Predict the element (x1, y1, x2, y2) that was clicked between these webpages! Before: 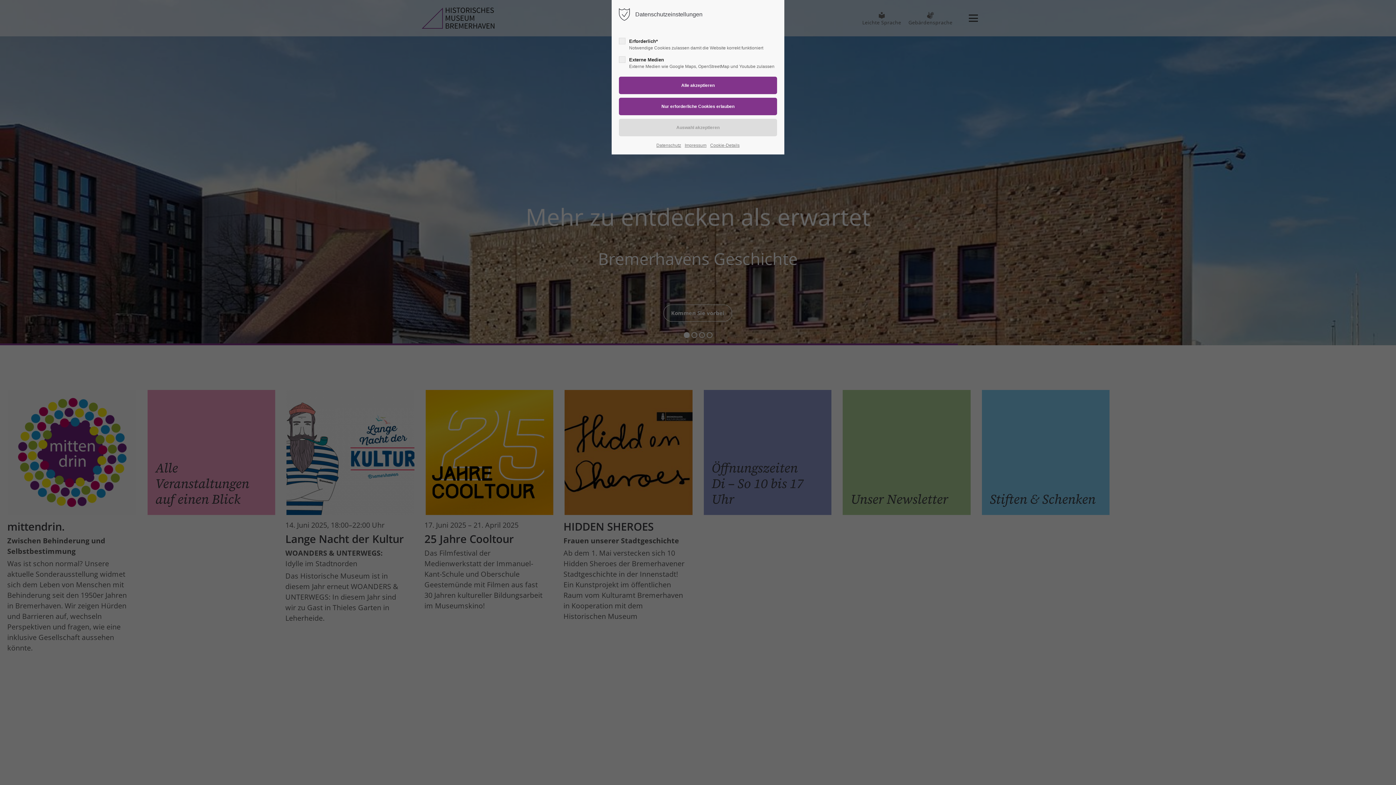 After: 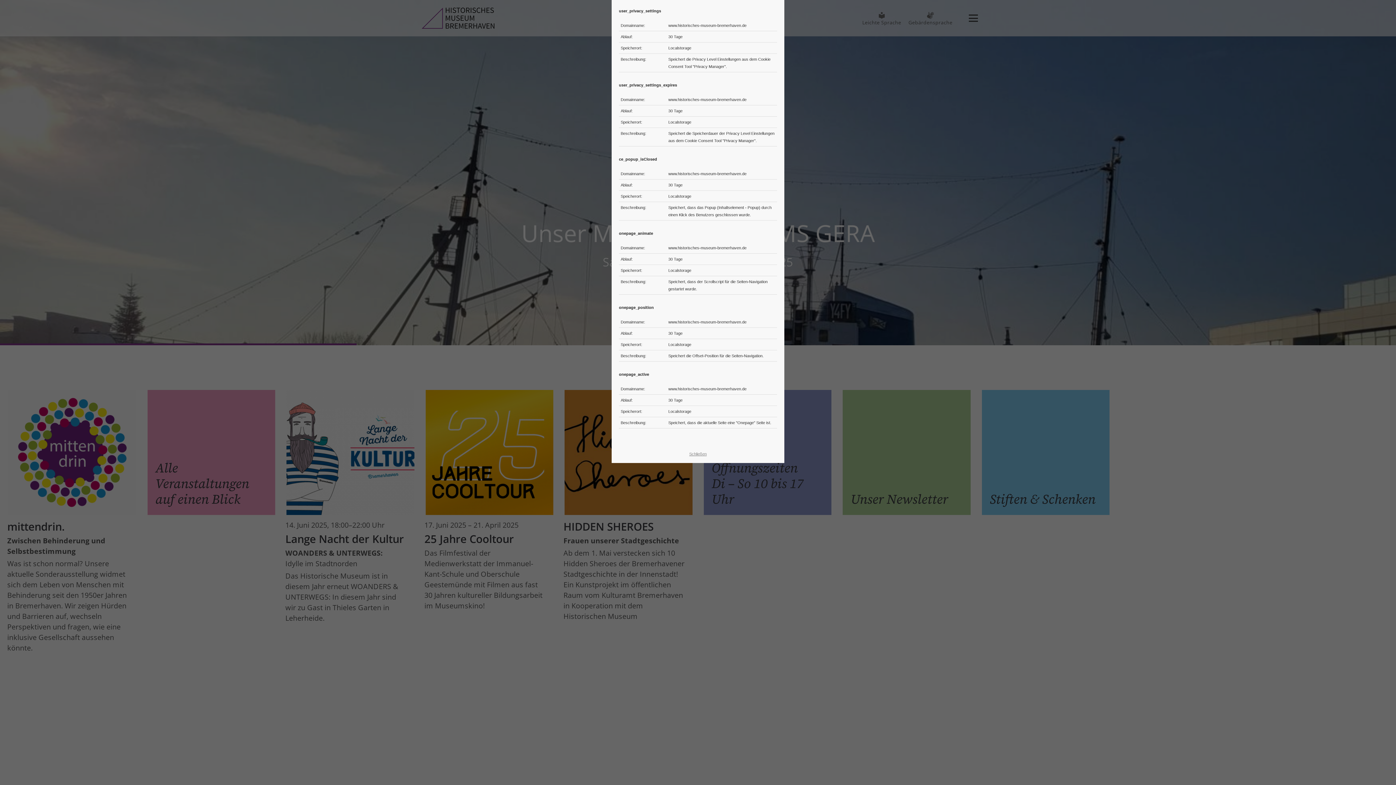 Action: bbox: (710, 141, 739, 149) label: Cookie-Details